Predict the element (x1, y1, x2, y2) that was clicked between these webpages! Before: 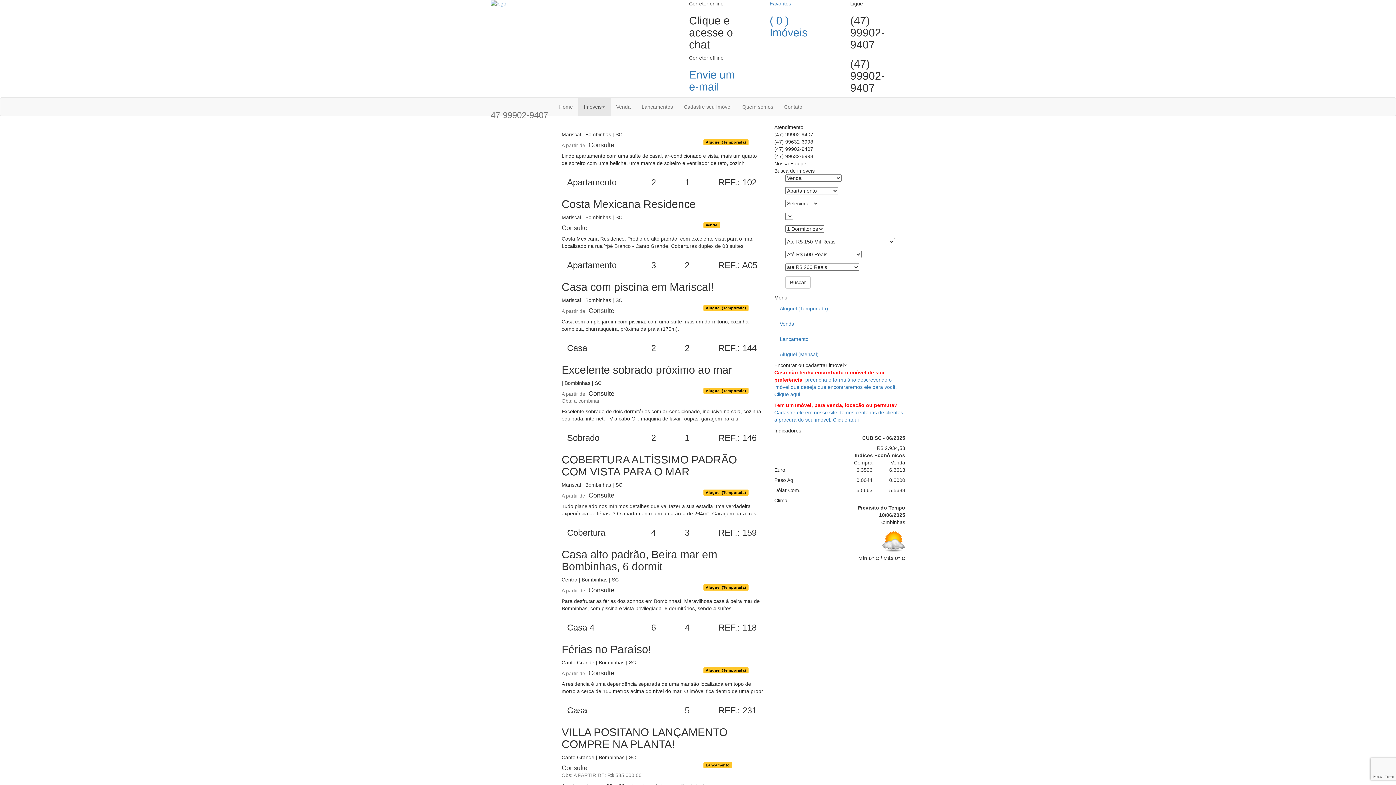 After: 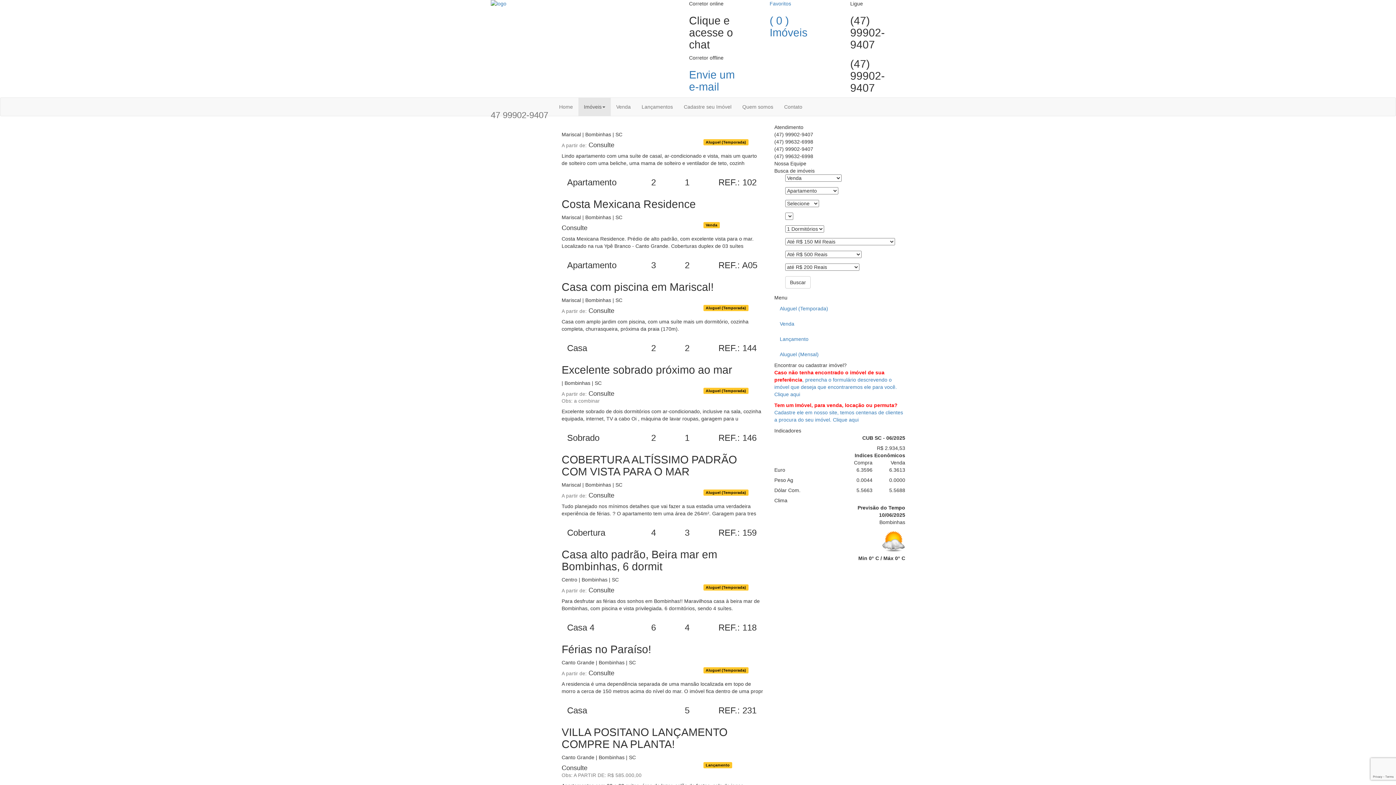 Action: label: Lançamento bbox: (774, 332, 905, 346)